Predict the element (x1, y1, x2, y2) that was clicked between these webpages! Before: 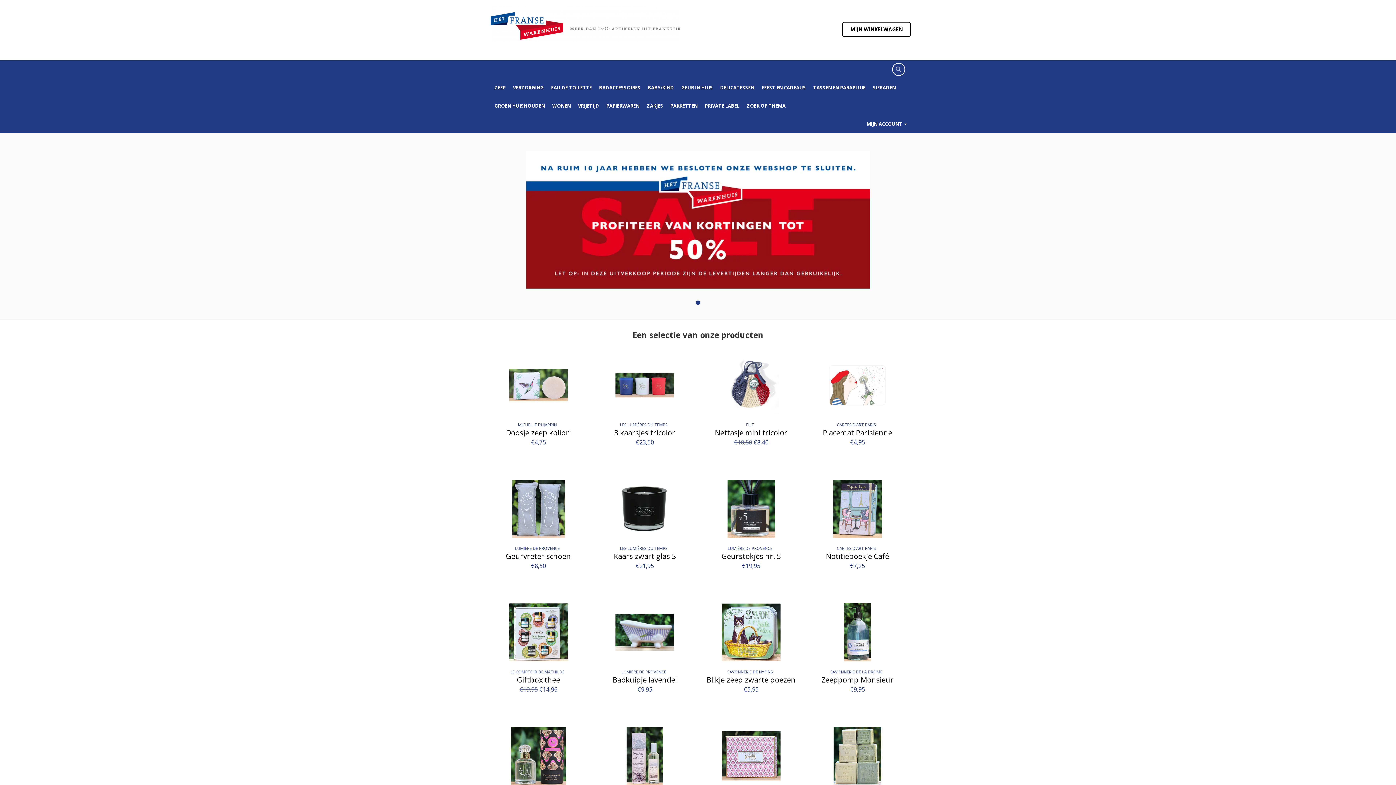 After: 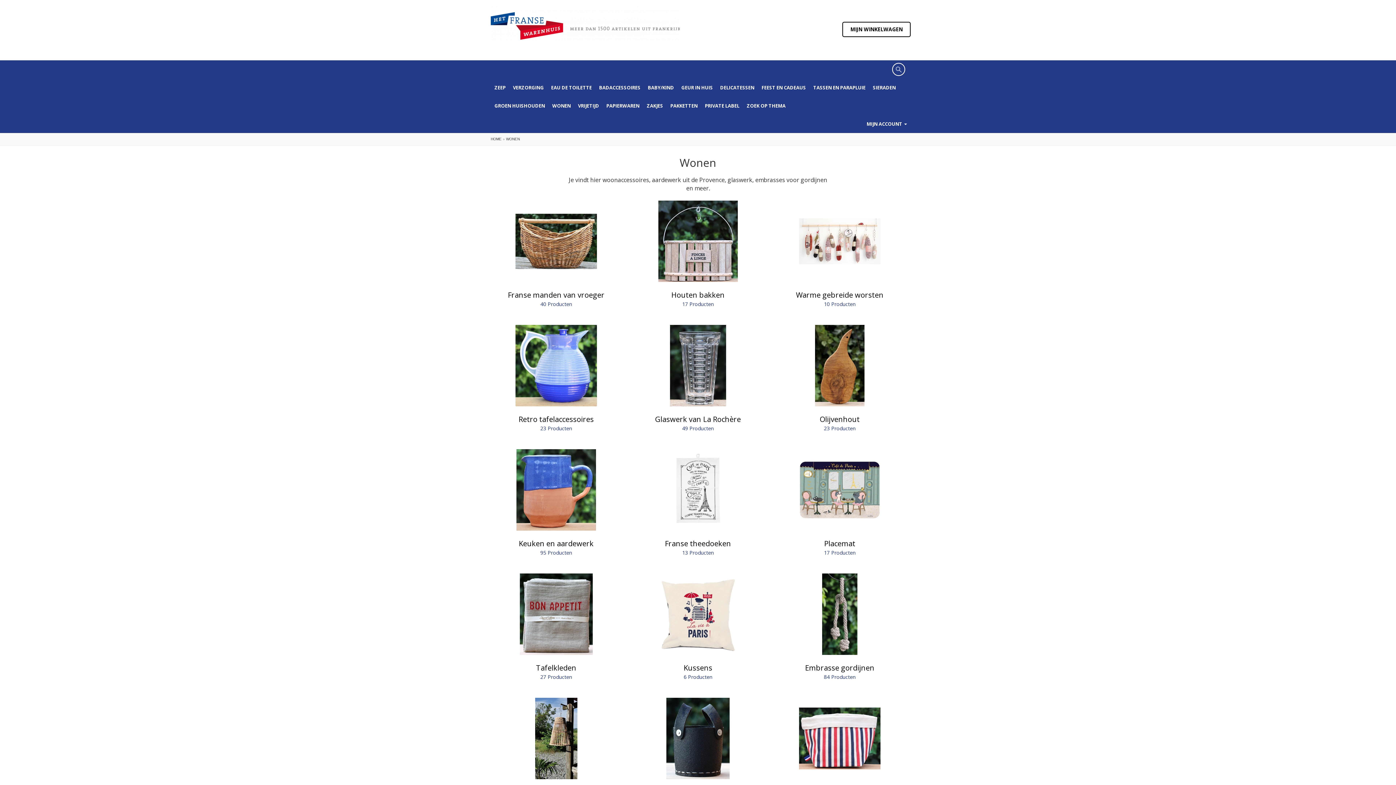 Action: label: WONEN bbox: (548, 96, 574, 114)